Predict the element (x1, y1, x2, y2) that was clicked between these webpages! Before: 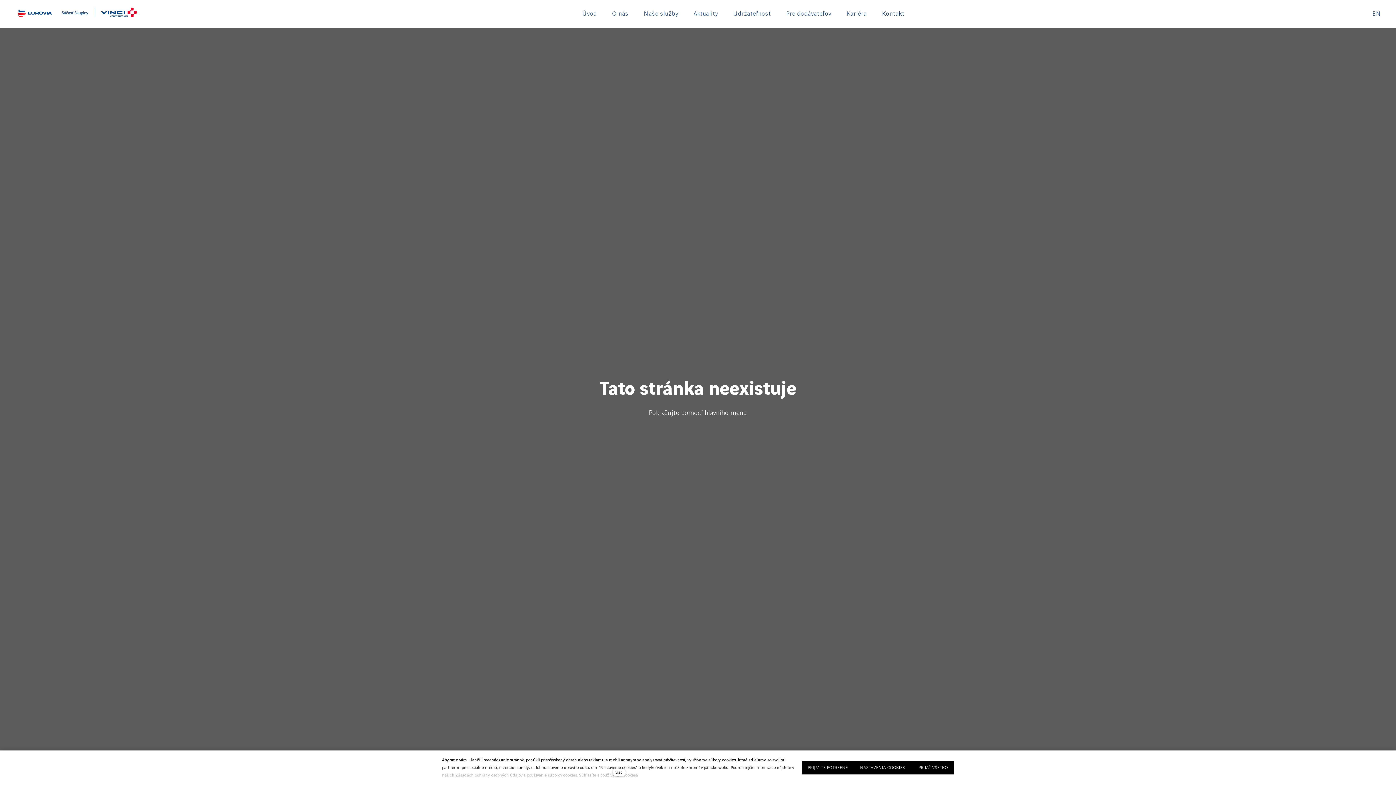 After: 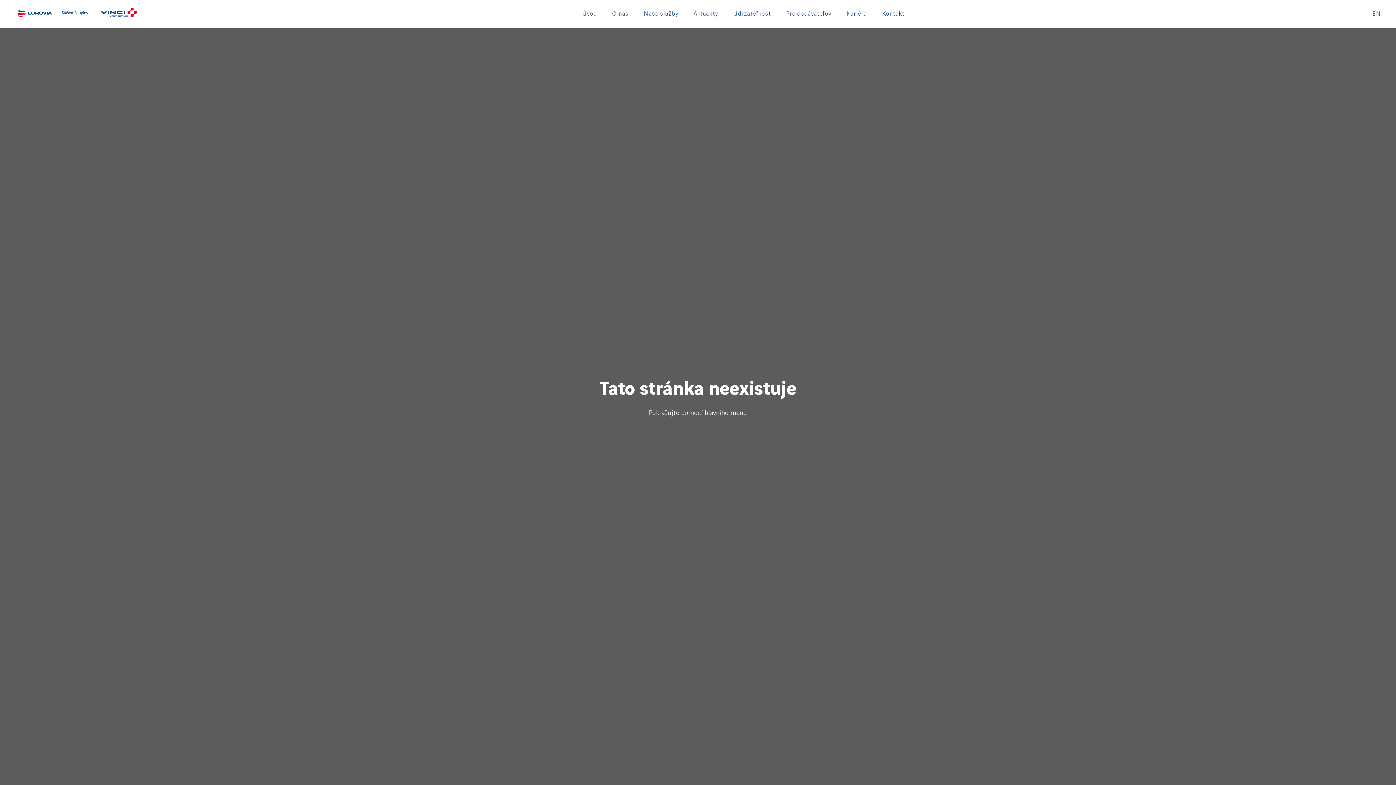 Action: bbox: (801, 761, 854, 775) label: PRIJMITE POTREBNÉ